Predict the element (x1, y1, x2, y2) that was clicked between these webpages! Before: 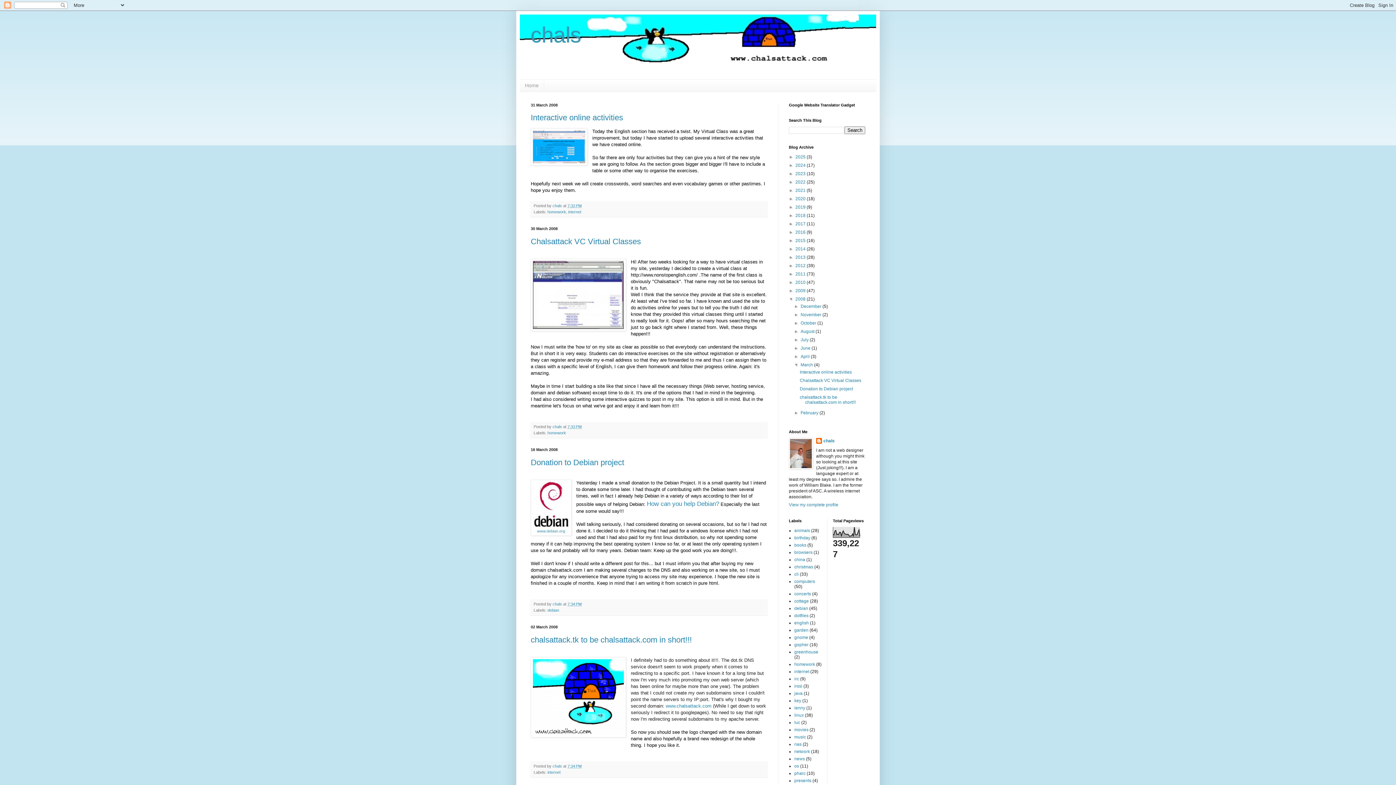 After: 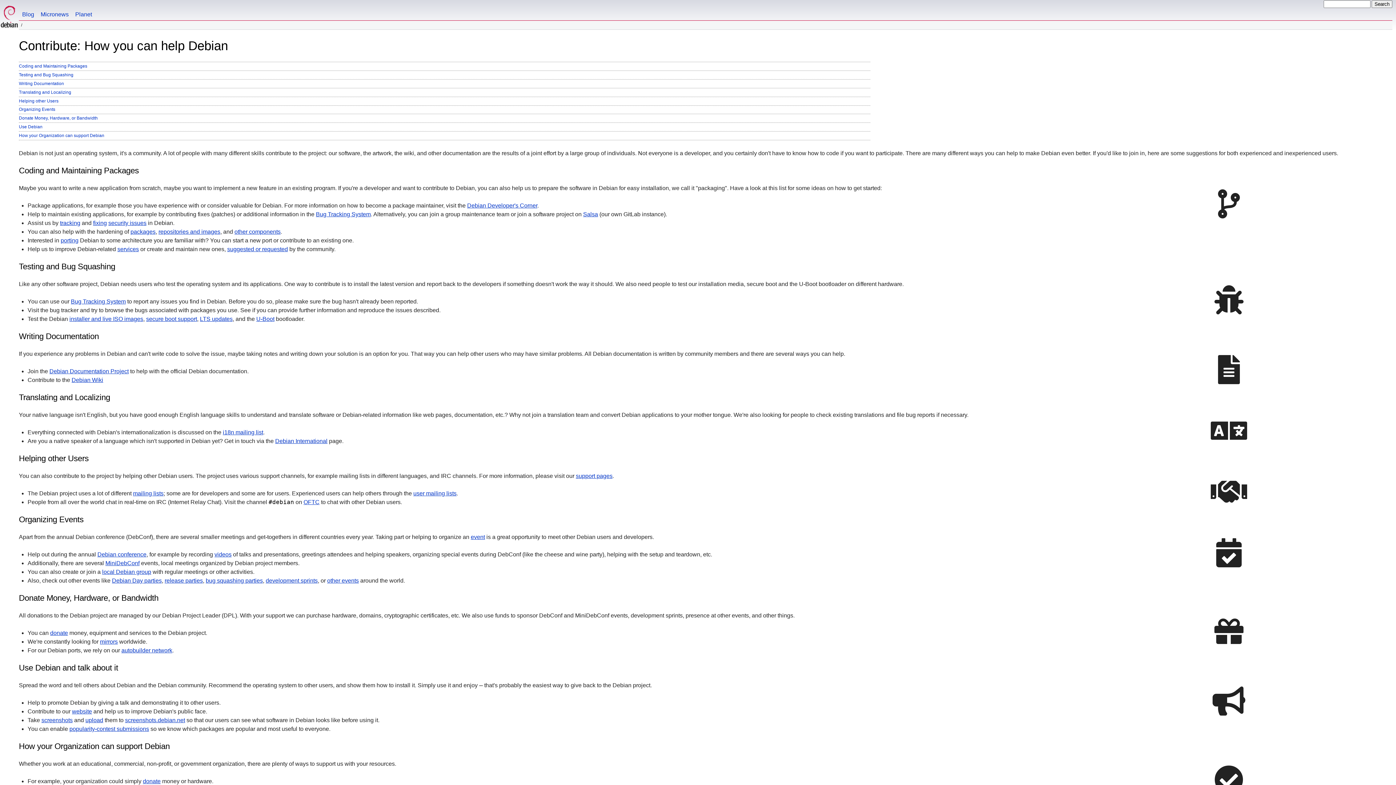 Action: bbox: (646, 500, 719, 507) label: How can you help Debian?